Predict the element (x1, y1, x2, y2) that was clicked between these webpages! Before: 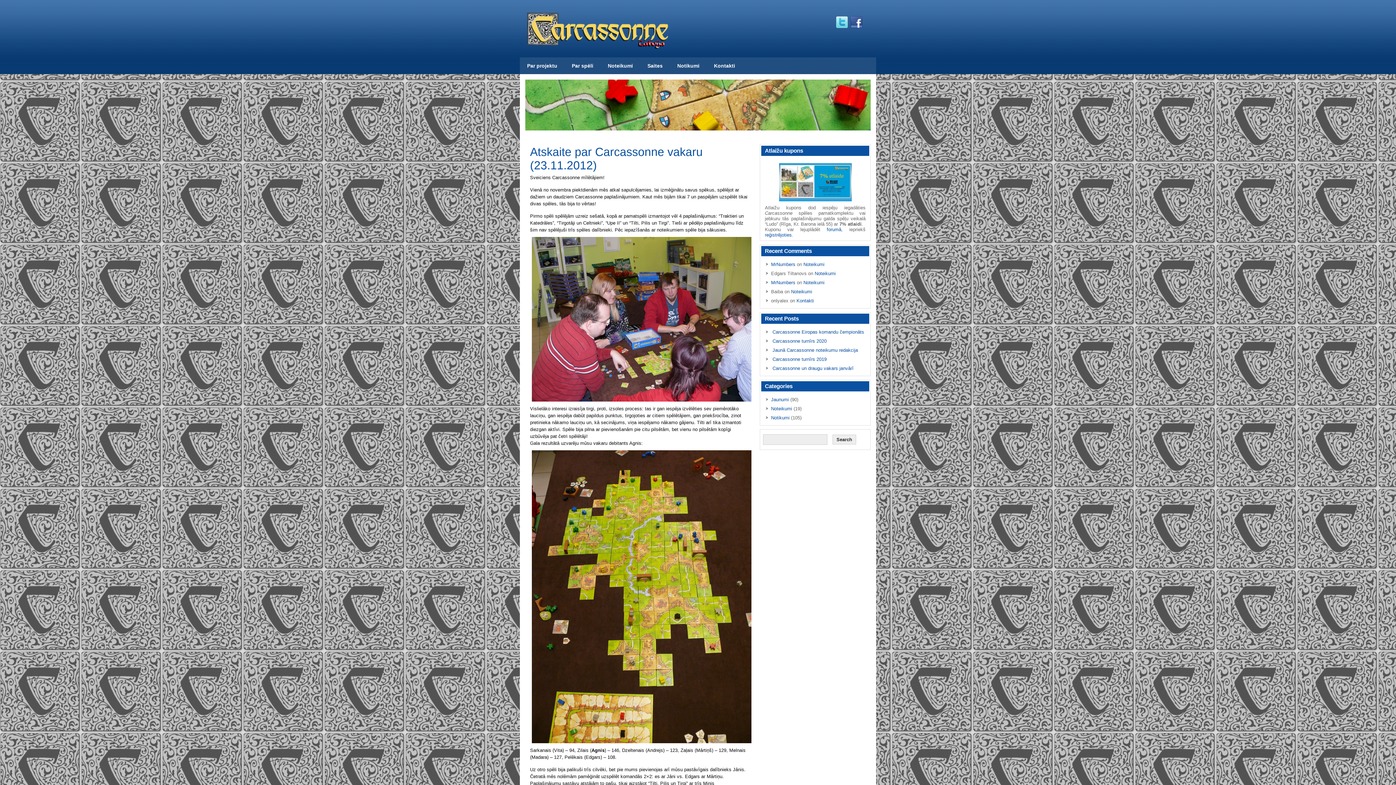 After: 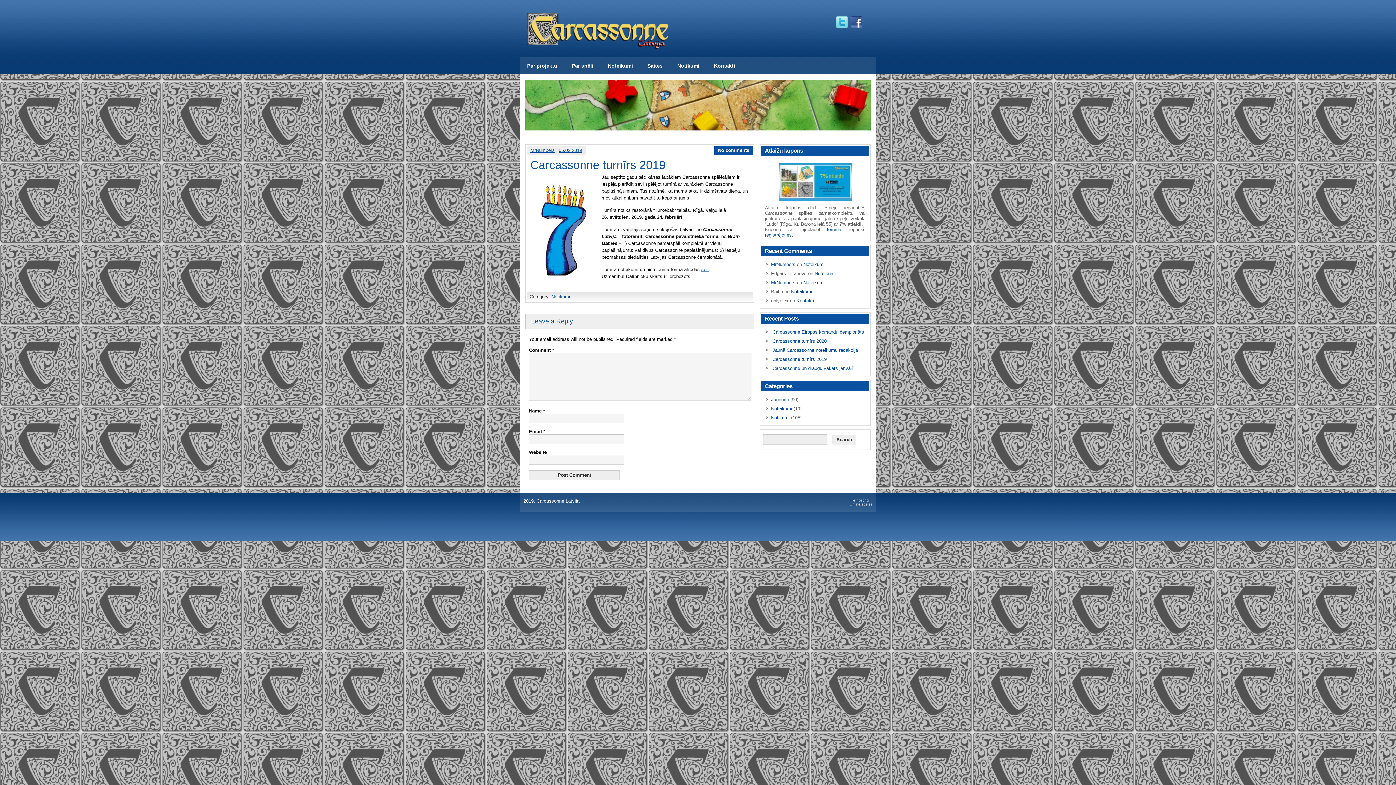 Action: label: Carcassonne turnīrs 2019 bbox: (772, 356, 826, 362)